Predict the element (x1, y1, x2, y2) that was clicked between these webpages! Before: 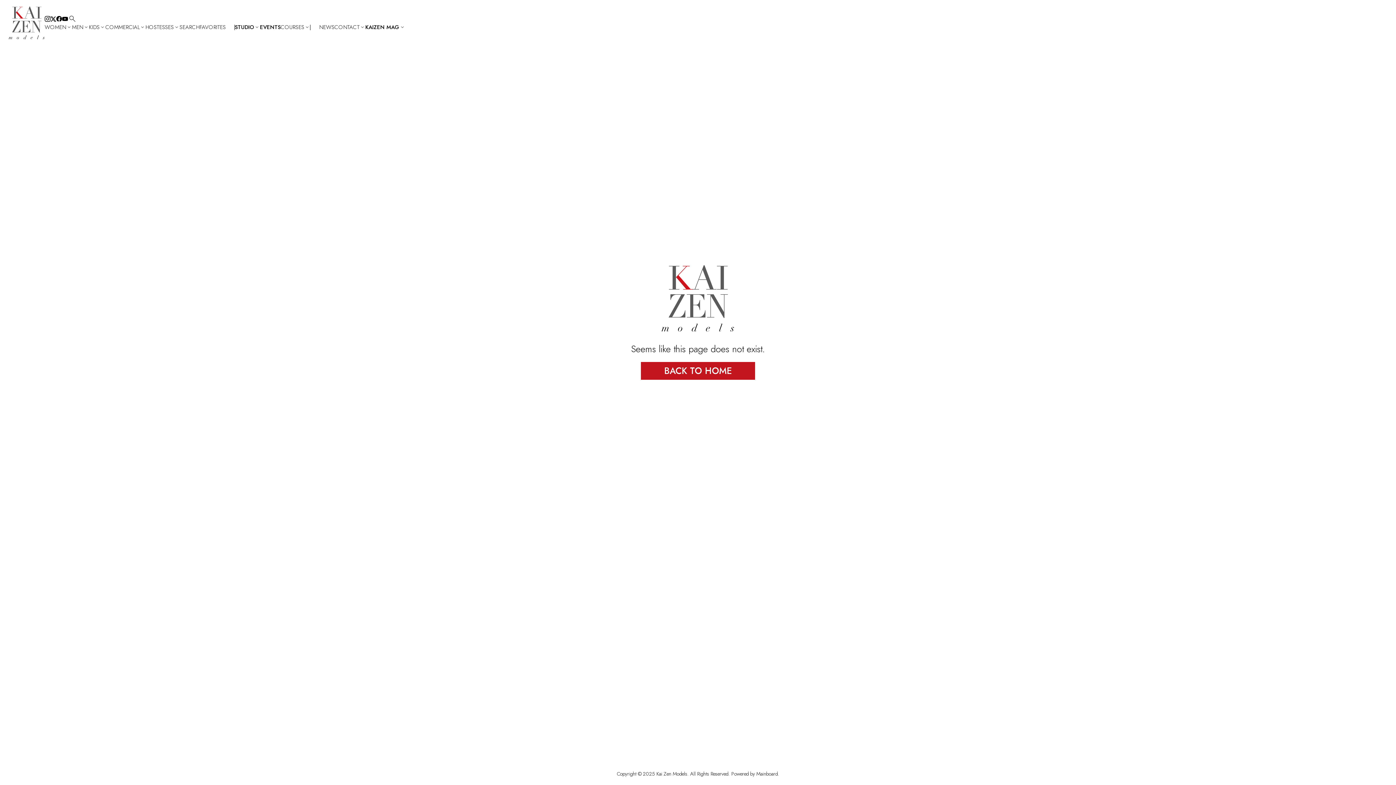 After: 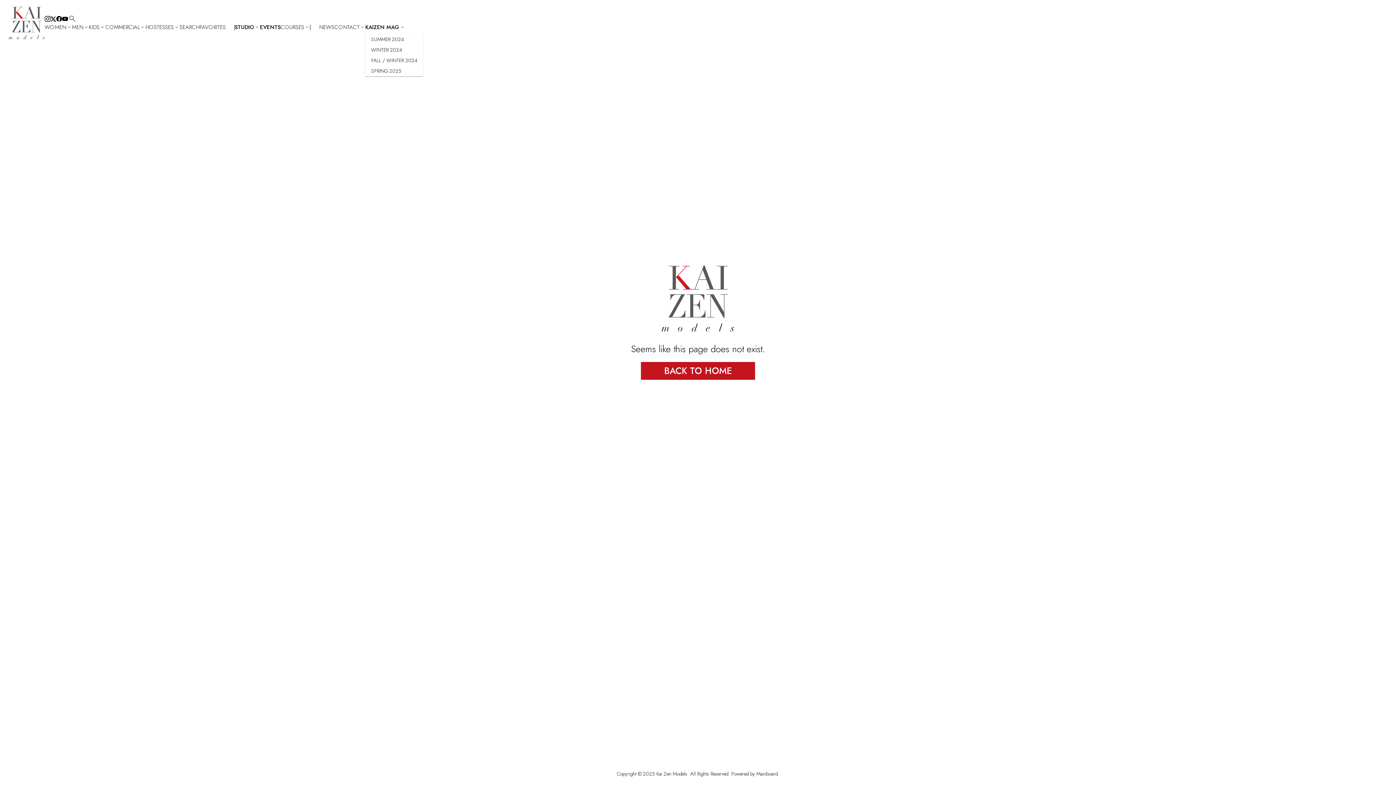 Action: label: KAIZEN MAG
 bbox: (365, 23, 405, 31)